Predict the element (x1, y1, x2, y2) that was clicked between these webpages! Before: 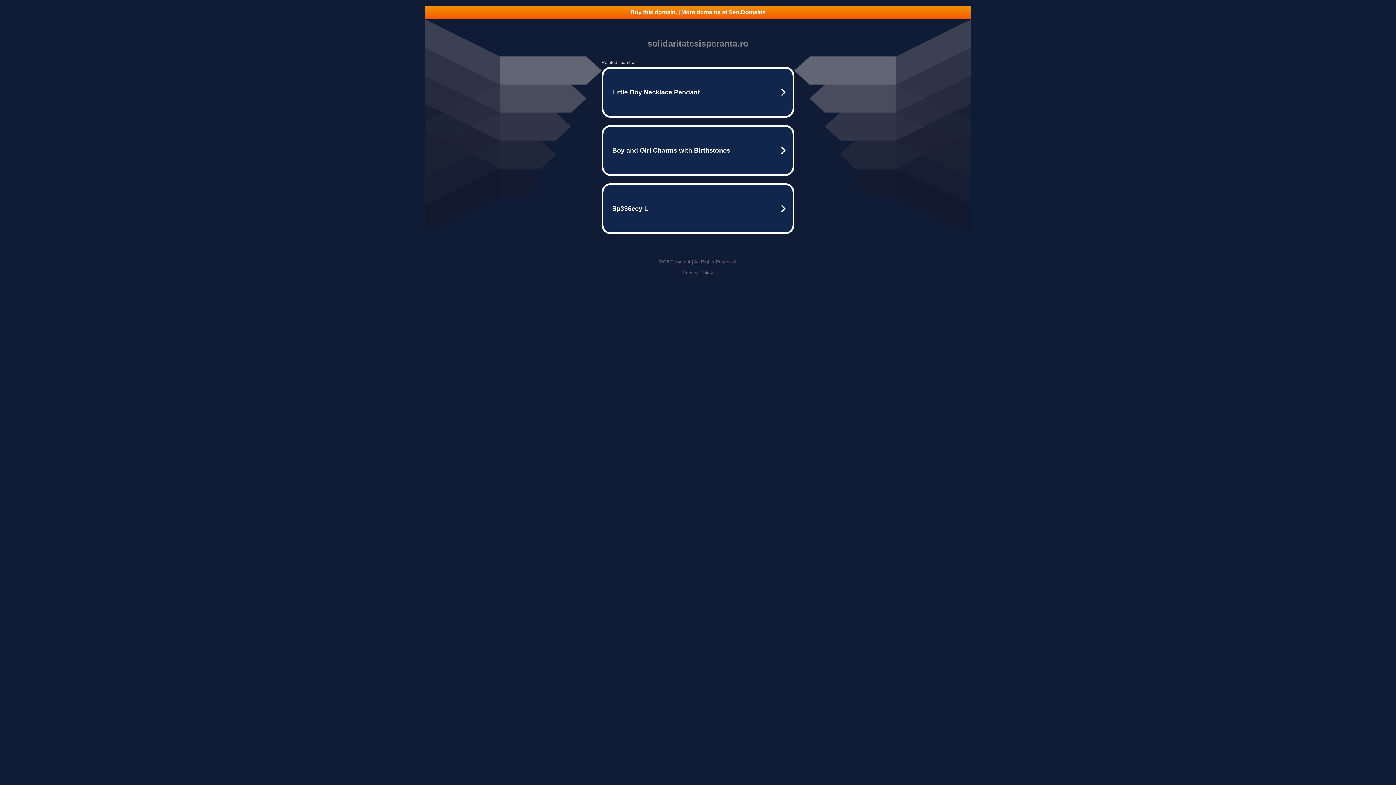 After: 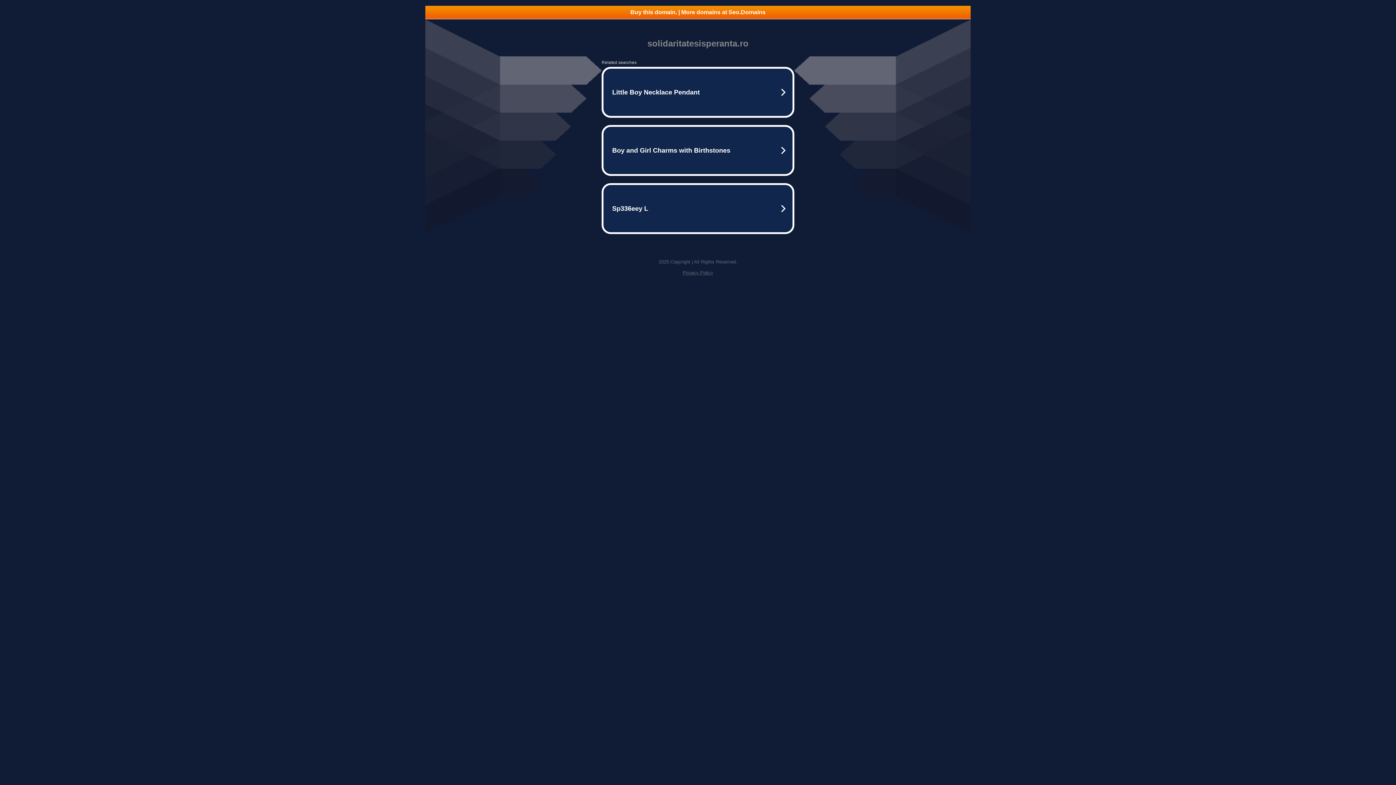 Action: label: Buy this domain. | More domains at Seo.Domains bbox: (425, 5, 970, 18)